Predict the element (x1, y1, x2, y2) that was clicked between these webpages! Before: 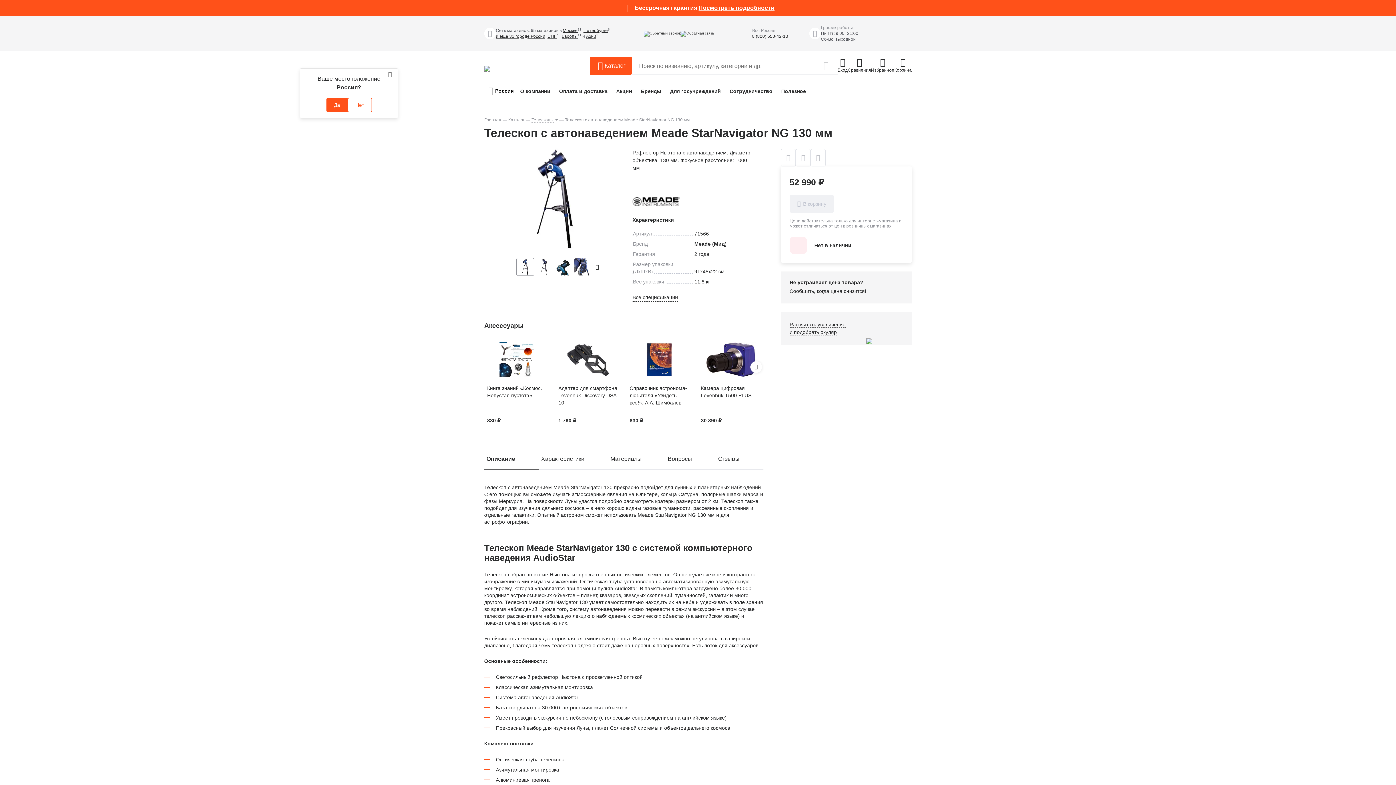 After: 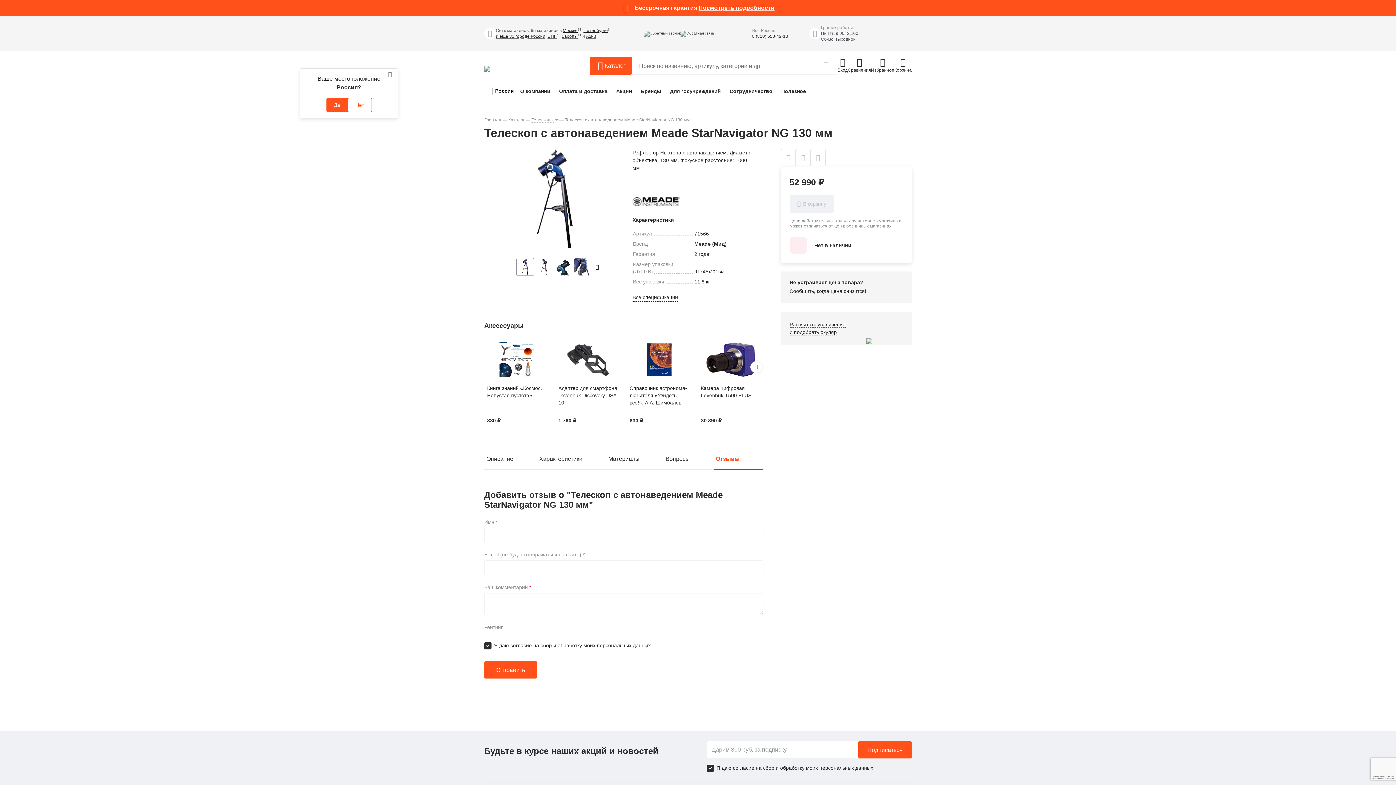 Action: label: Отзывы bbox: (716, 449, 763, 469)